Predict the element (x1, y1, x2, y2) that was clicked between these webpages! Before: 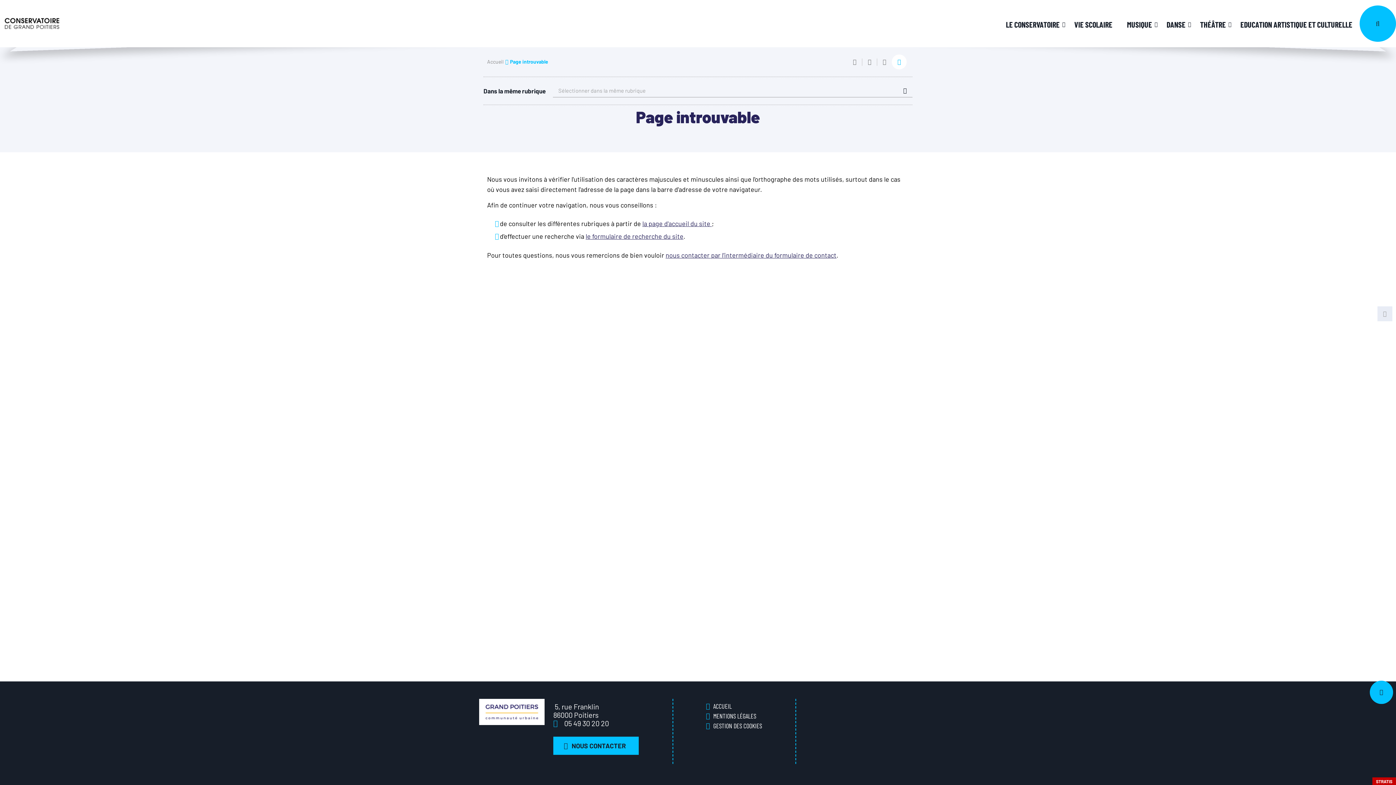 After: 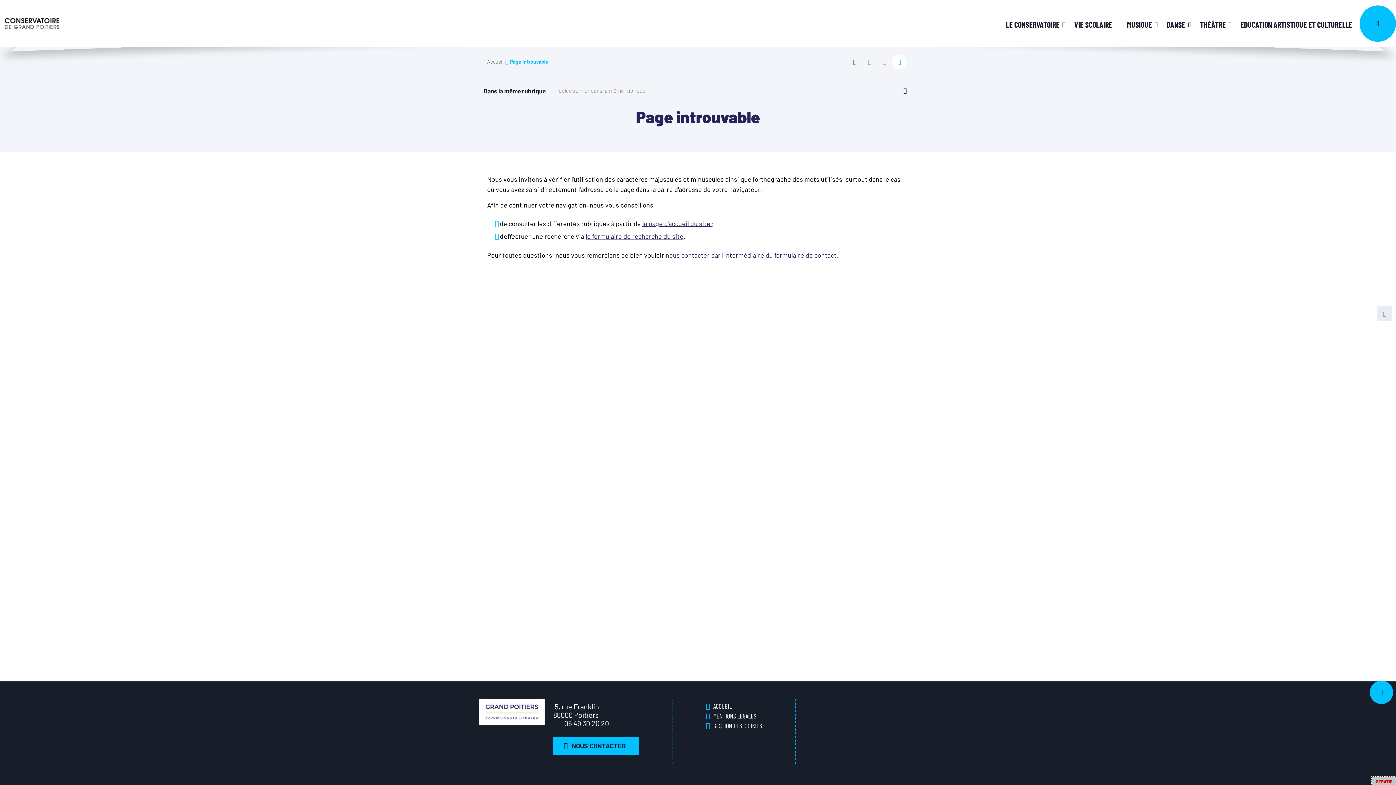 Action: label: STRATIS bbox: (1372, 777, 1396, 785)